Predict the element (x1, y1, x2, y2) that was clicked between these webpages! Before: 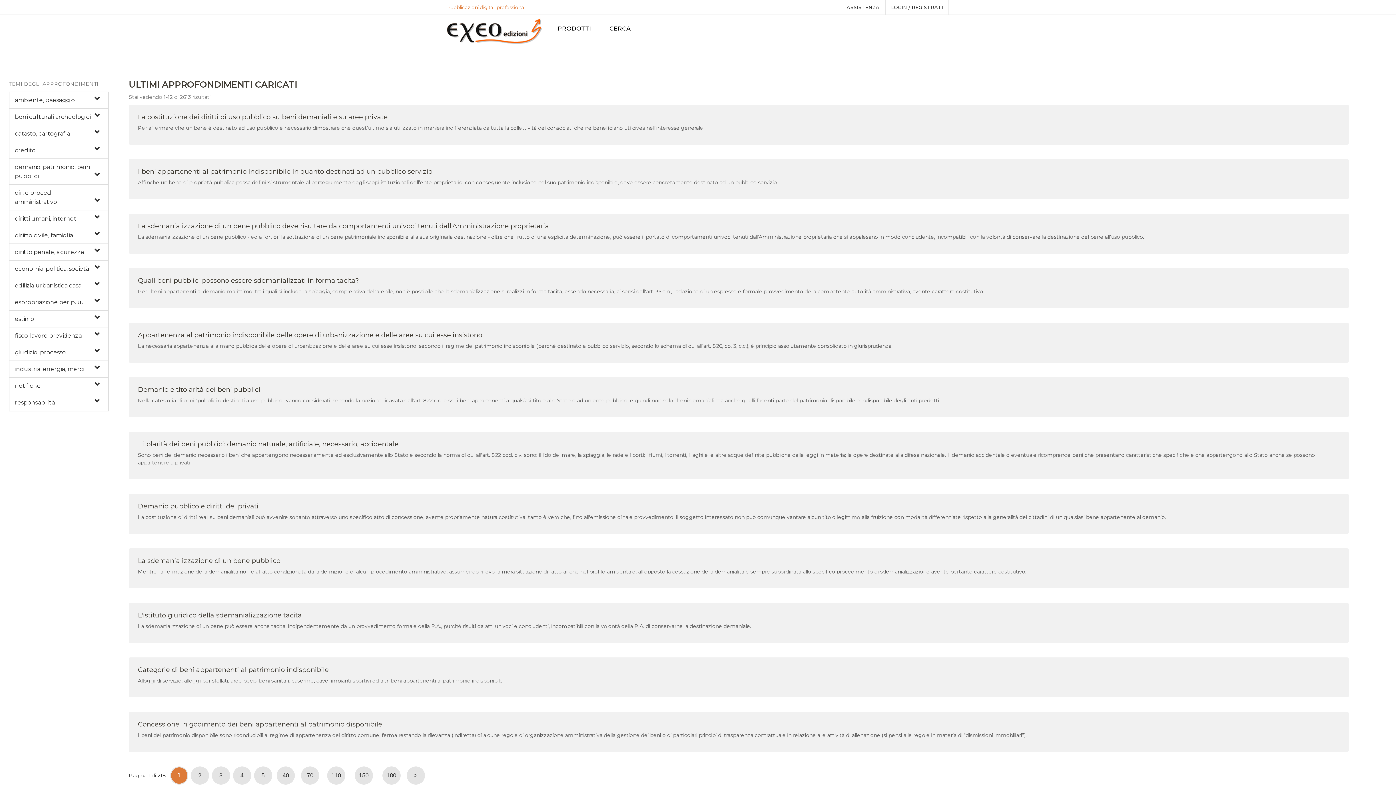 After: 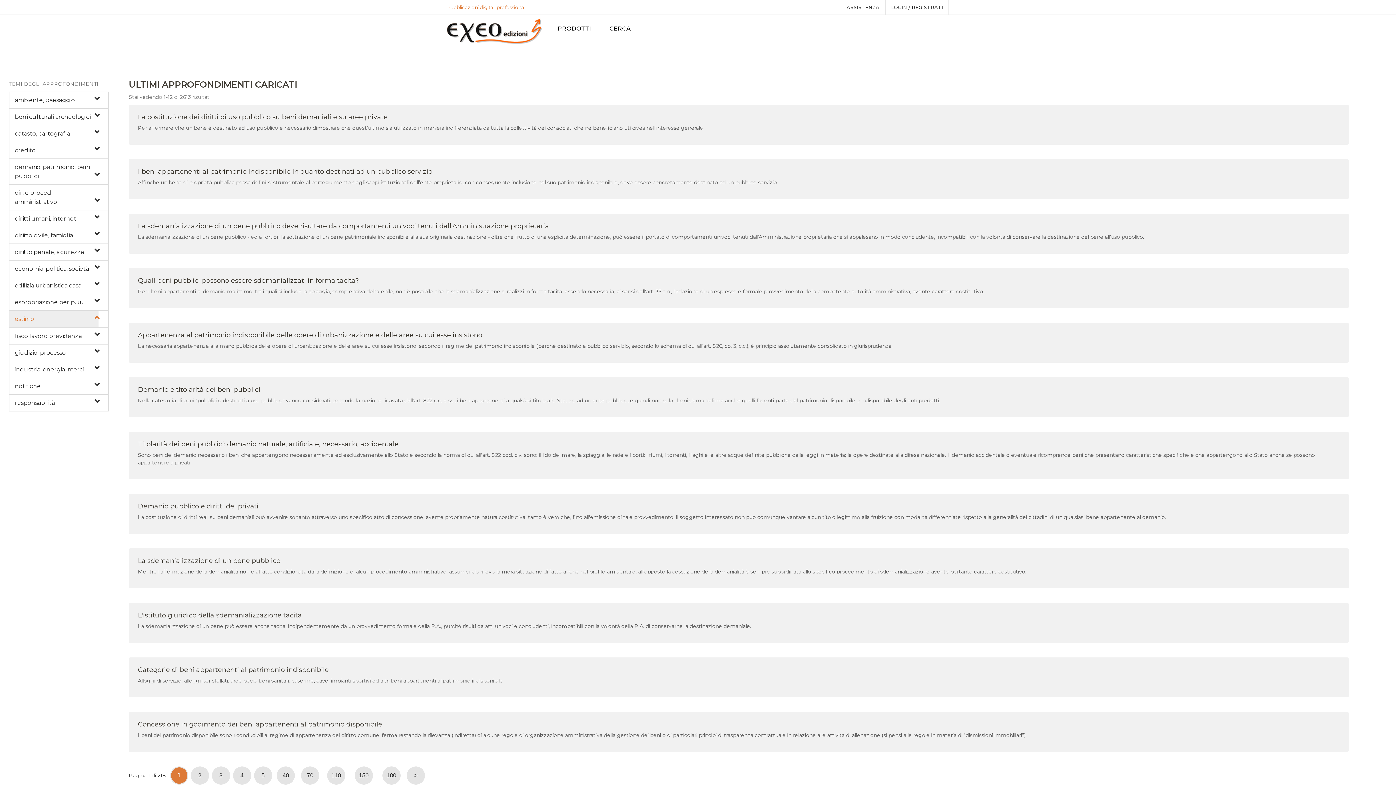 Action: label: estimo bbox: (9, 310, 98, 327)